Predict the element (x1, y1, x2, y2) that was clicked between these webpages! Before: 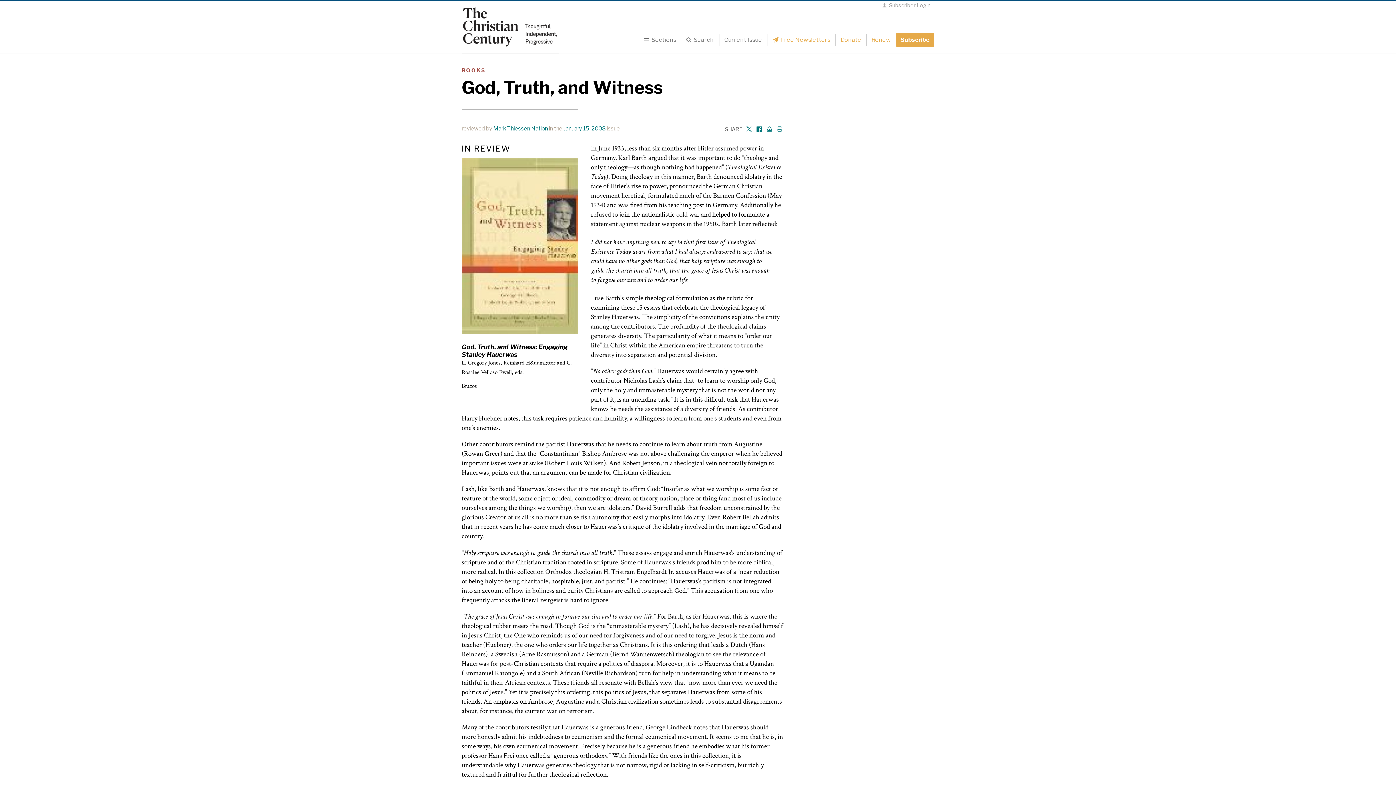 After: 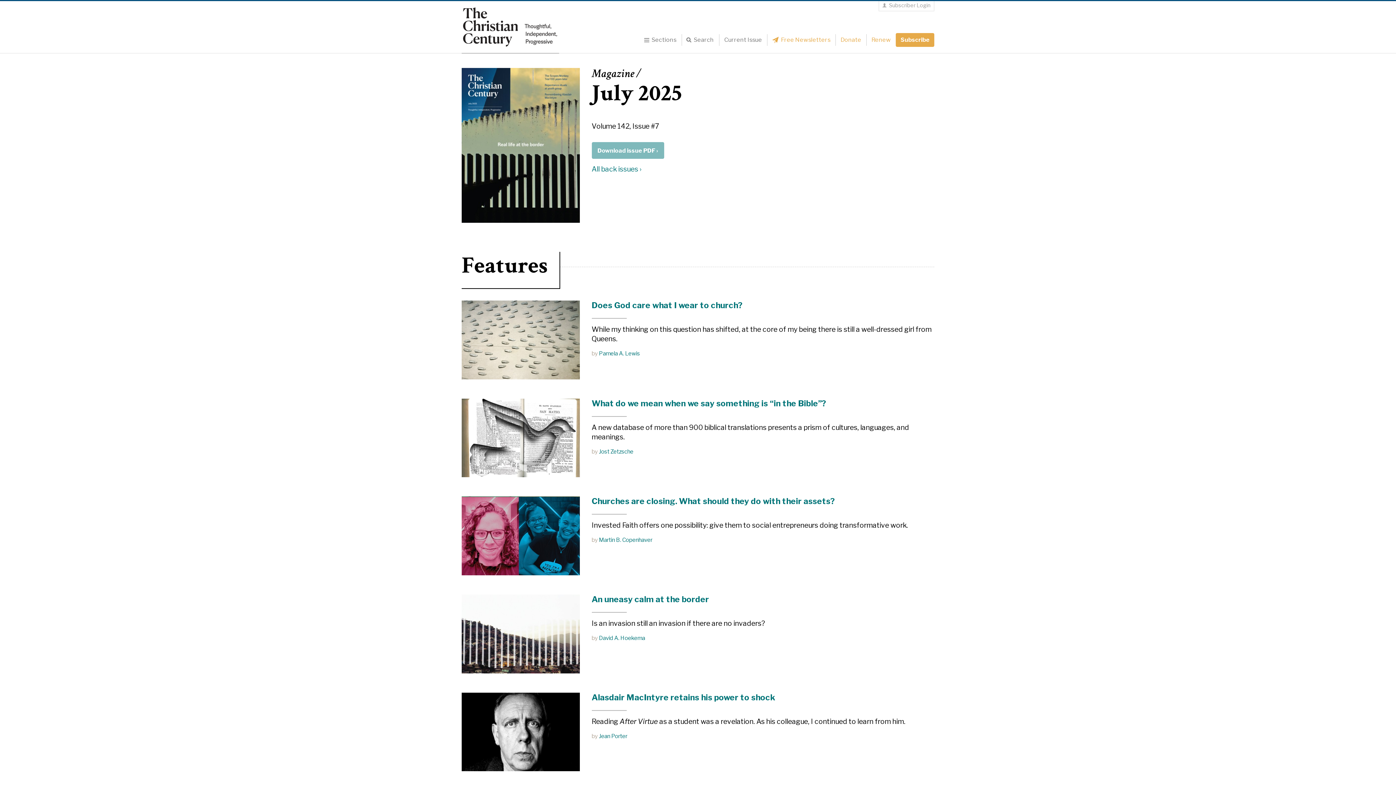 Action: label: Current Issue bbox: (719, 34, 766, 45)